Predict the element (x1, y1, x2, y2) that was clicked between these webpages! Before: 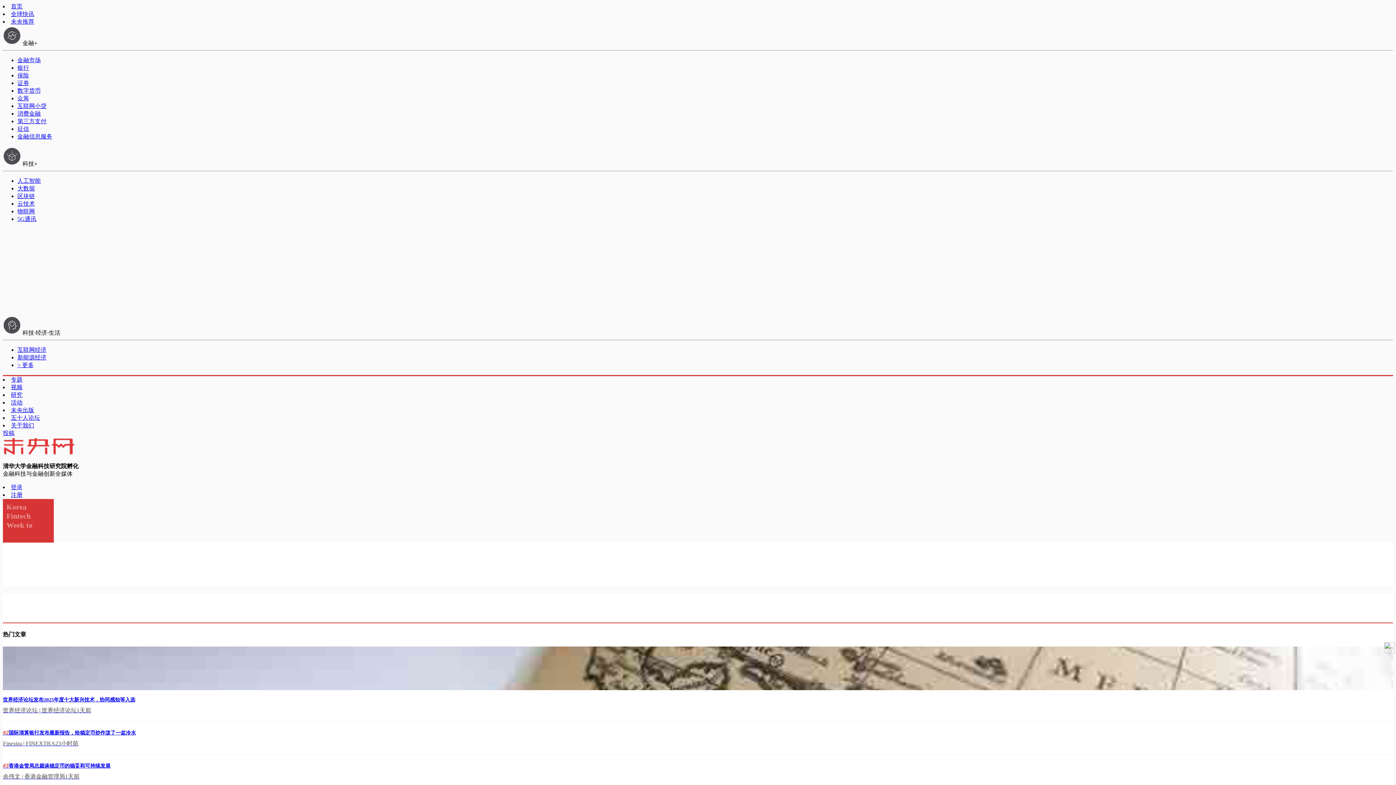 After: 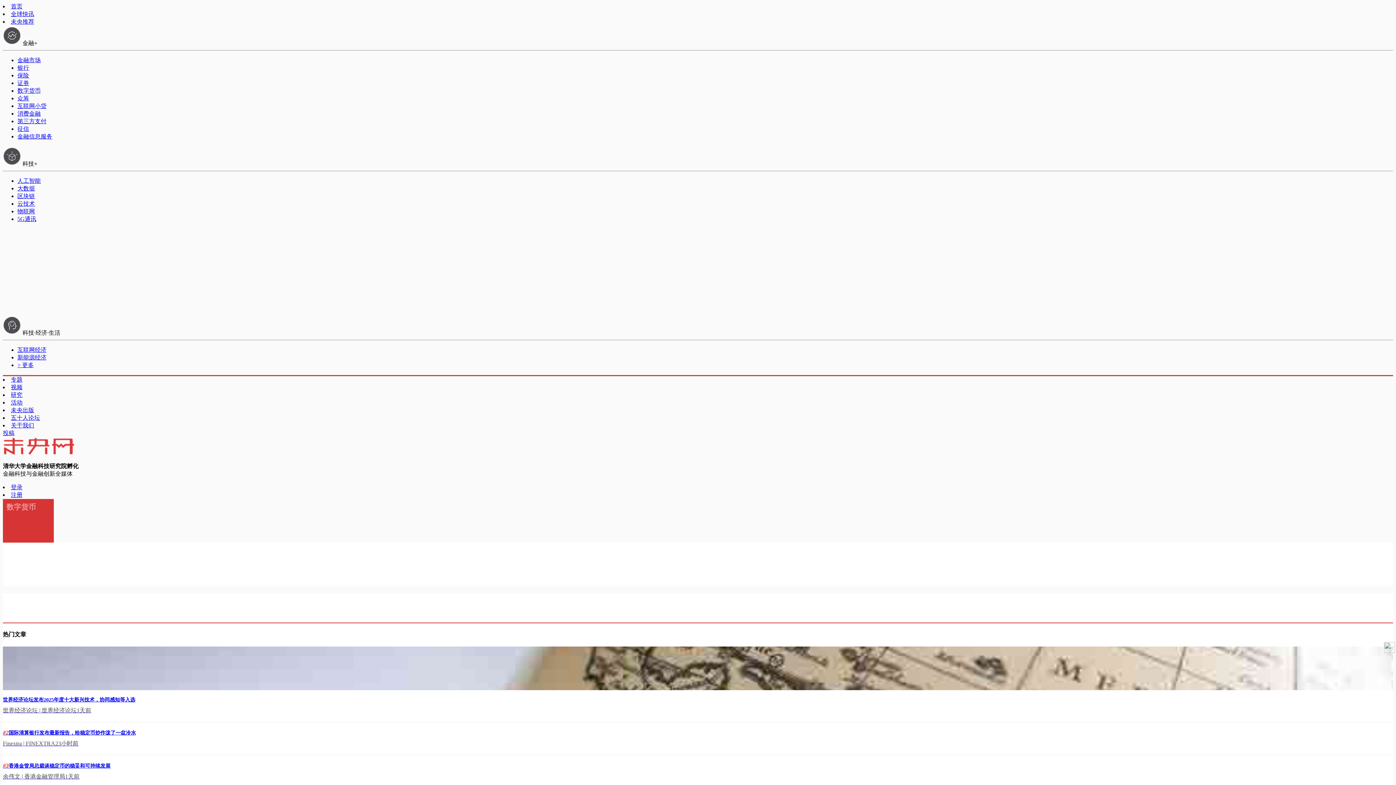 Action: bbox: (17, 87, 40, 93) label: 数字货币